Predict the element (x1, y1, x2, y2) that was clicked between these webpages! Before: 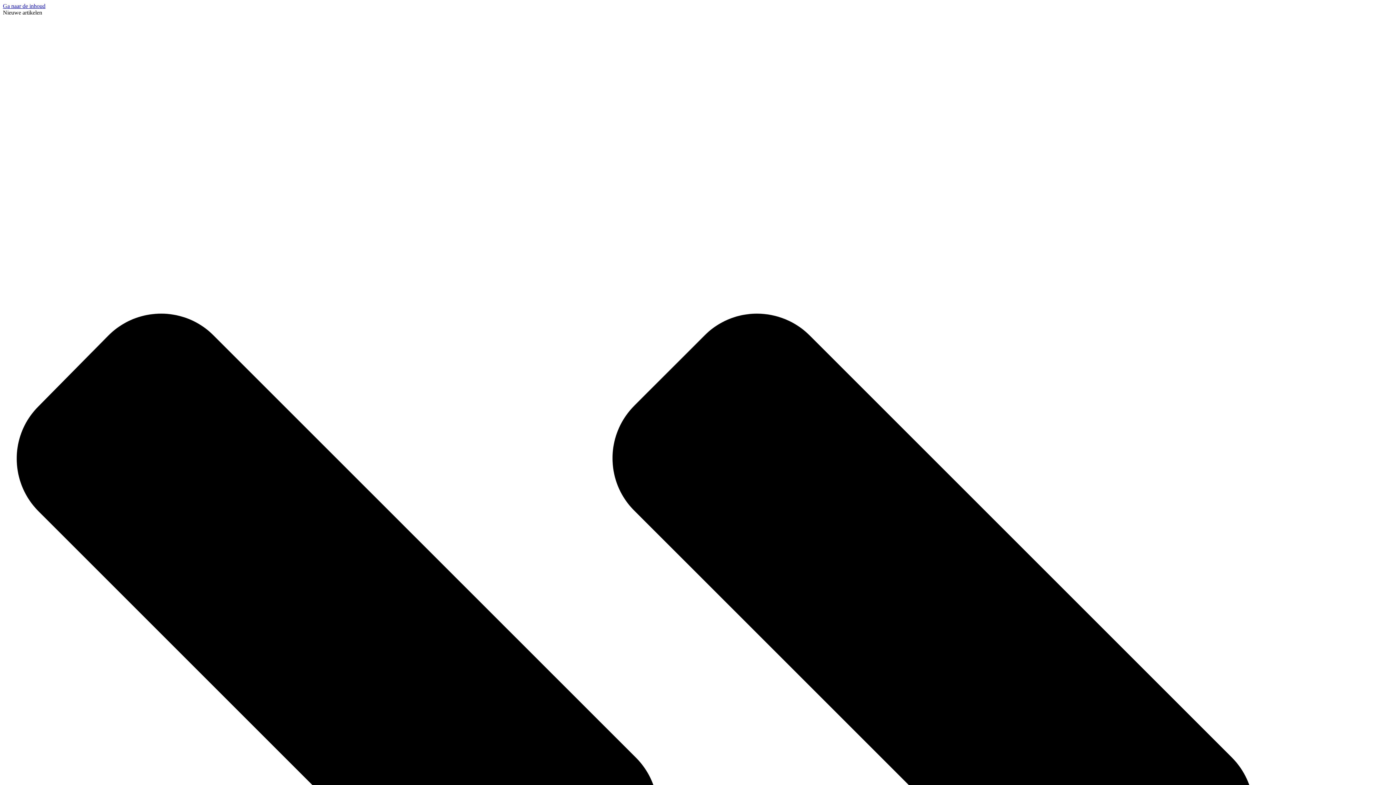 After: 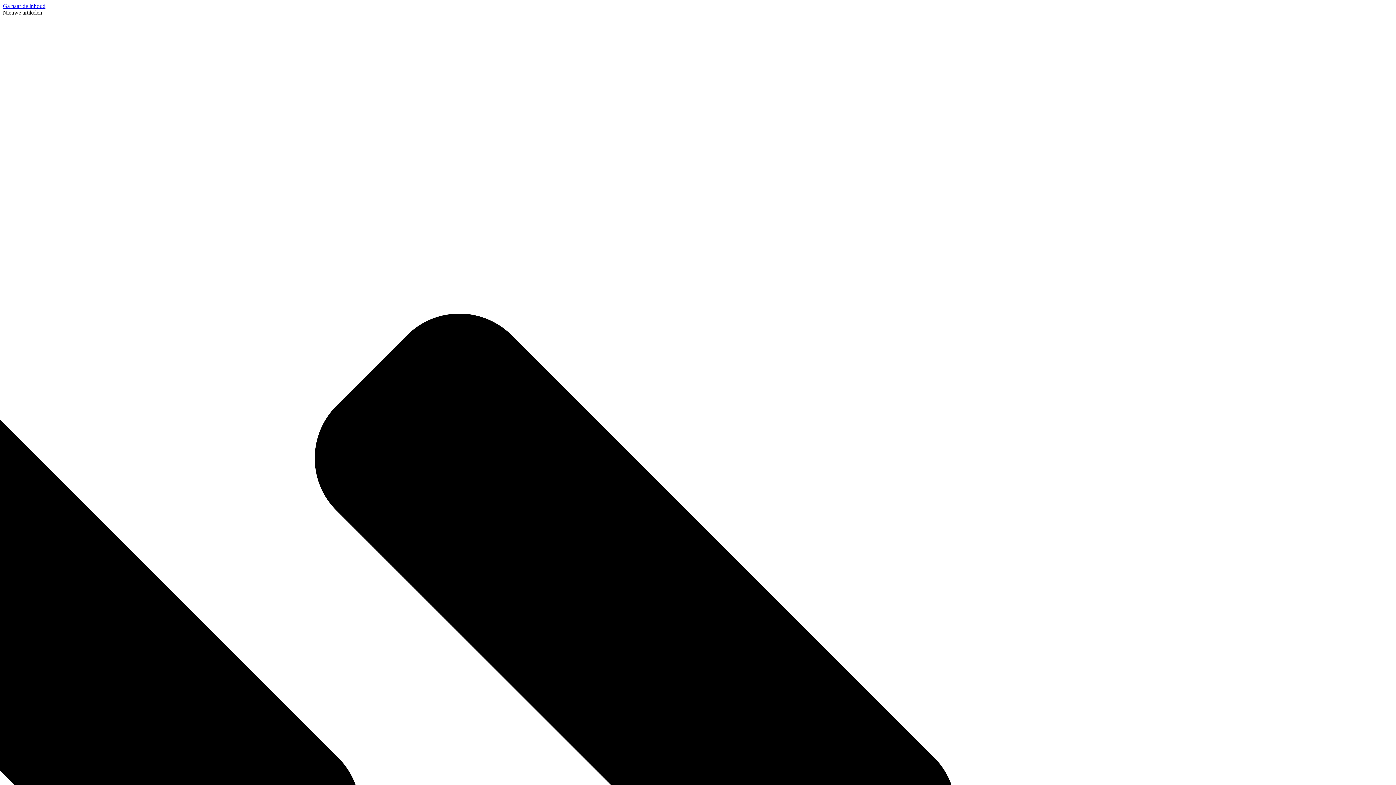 Action: label: Ga naar de inhoud bbox: (2, 2, 45, 9)